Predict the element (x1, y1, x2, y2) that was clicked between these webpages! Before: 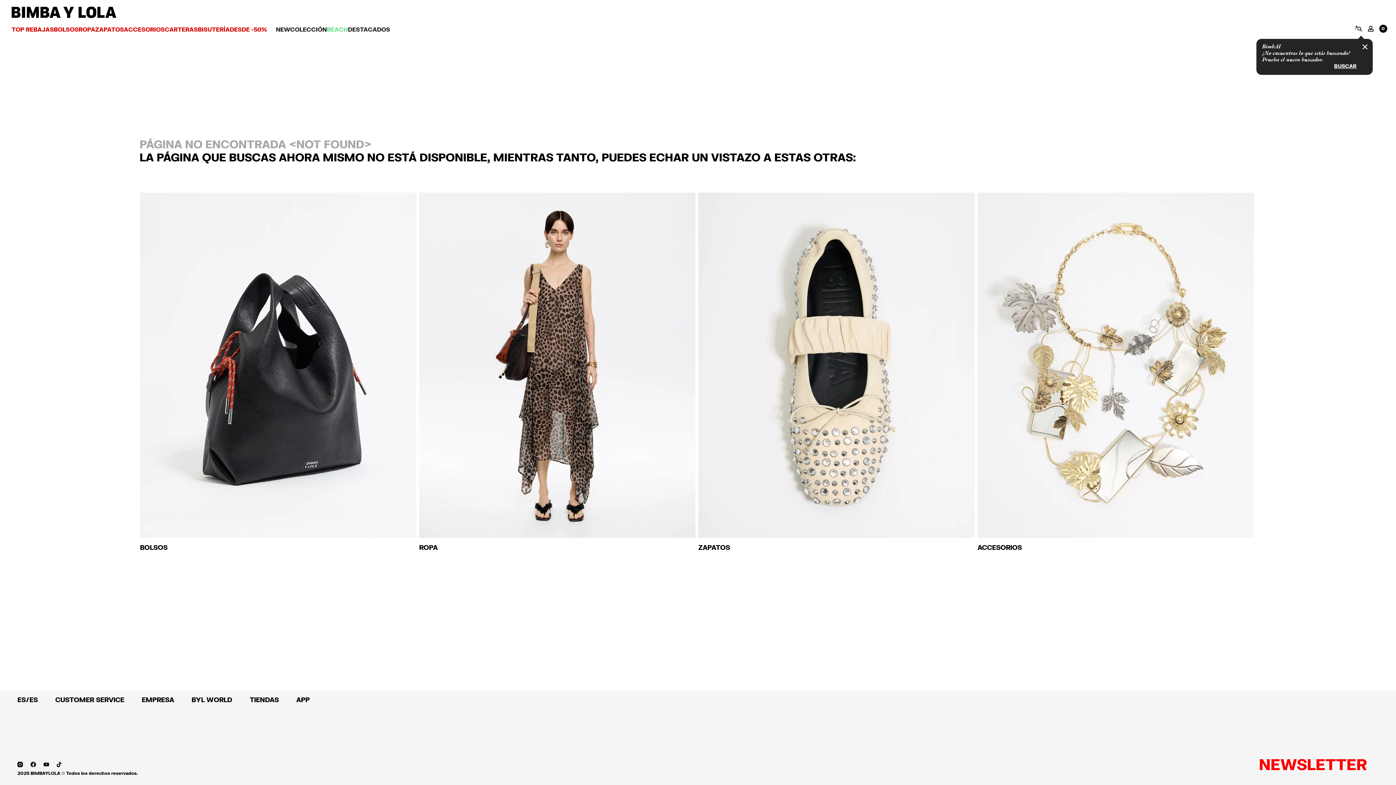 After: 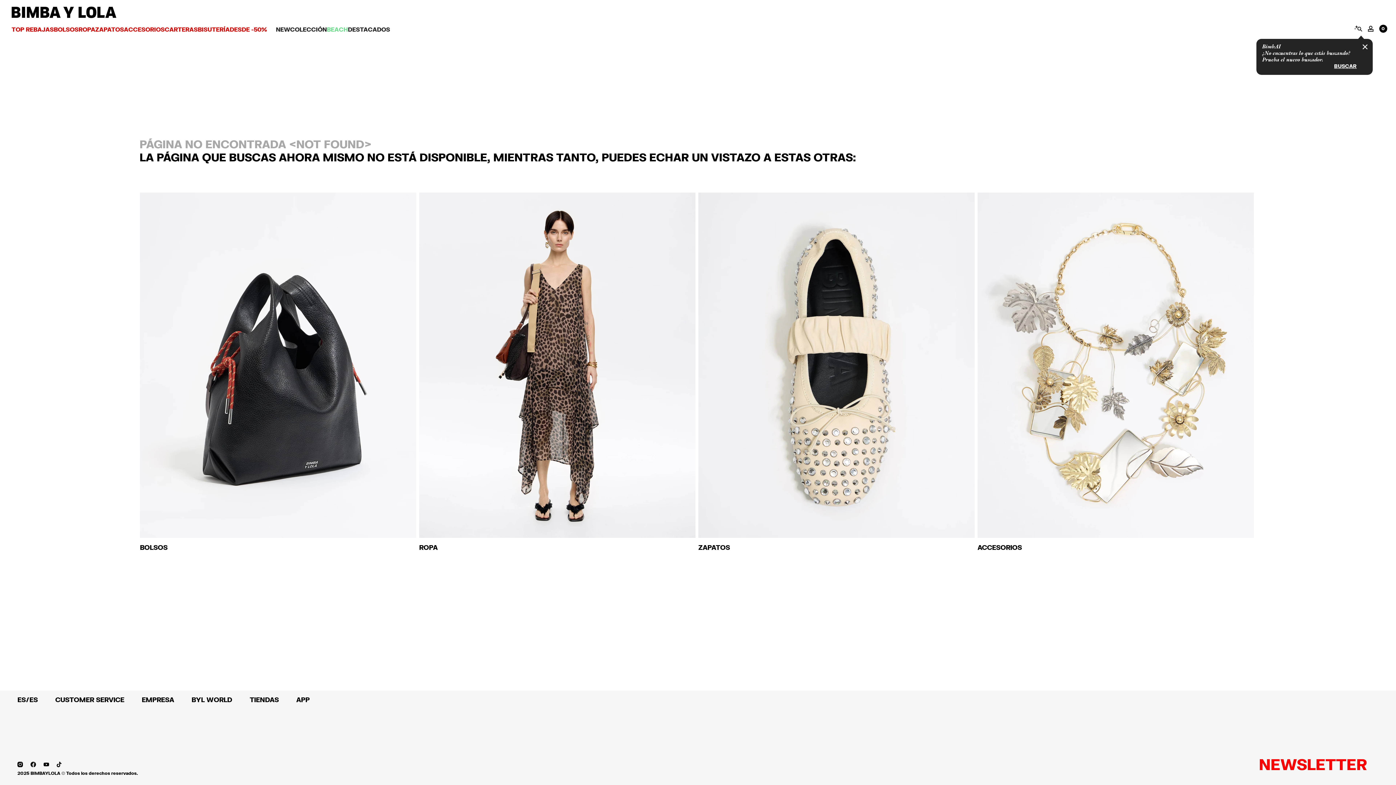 Action: bbox: (141, 696, 174, 704) label: EMPRESA